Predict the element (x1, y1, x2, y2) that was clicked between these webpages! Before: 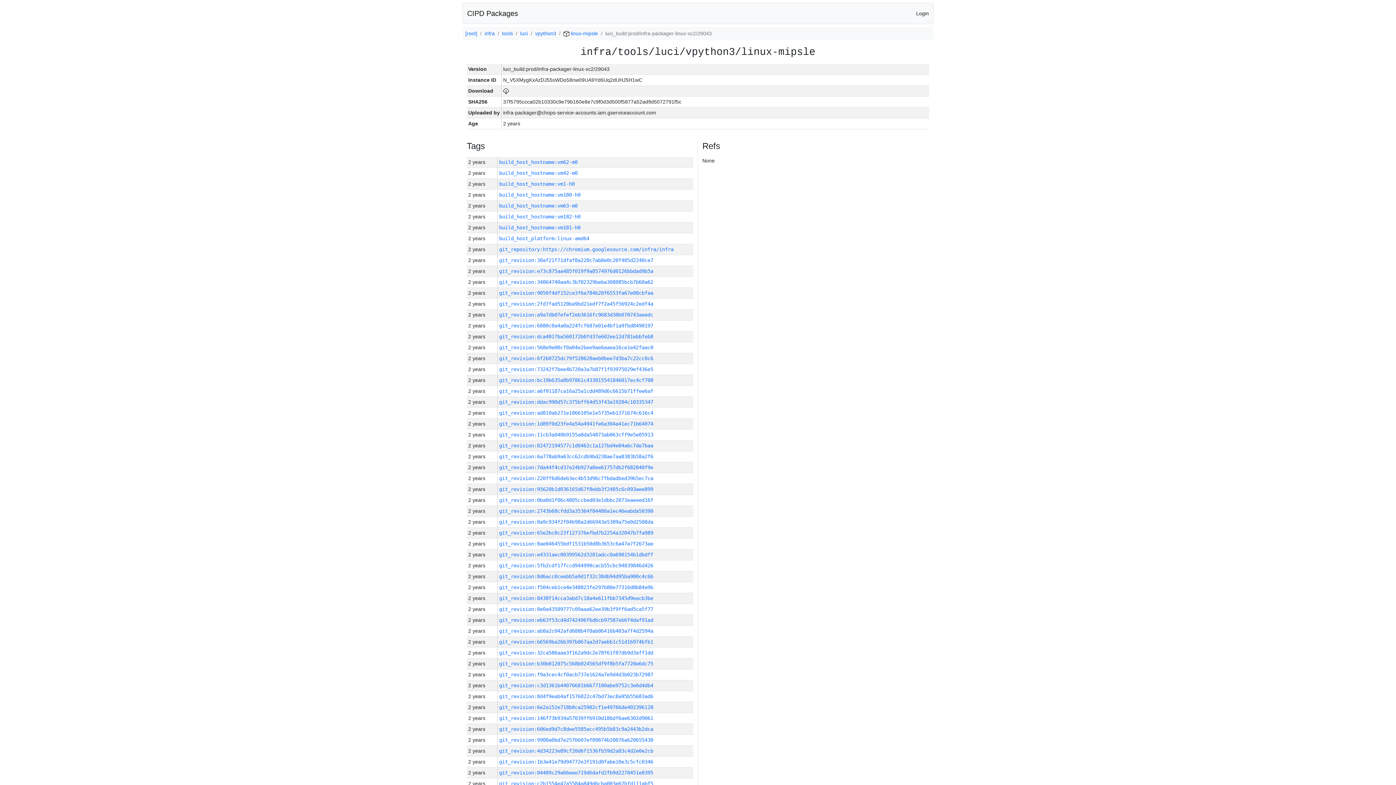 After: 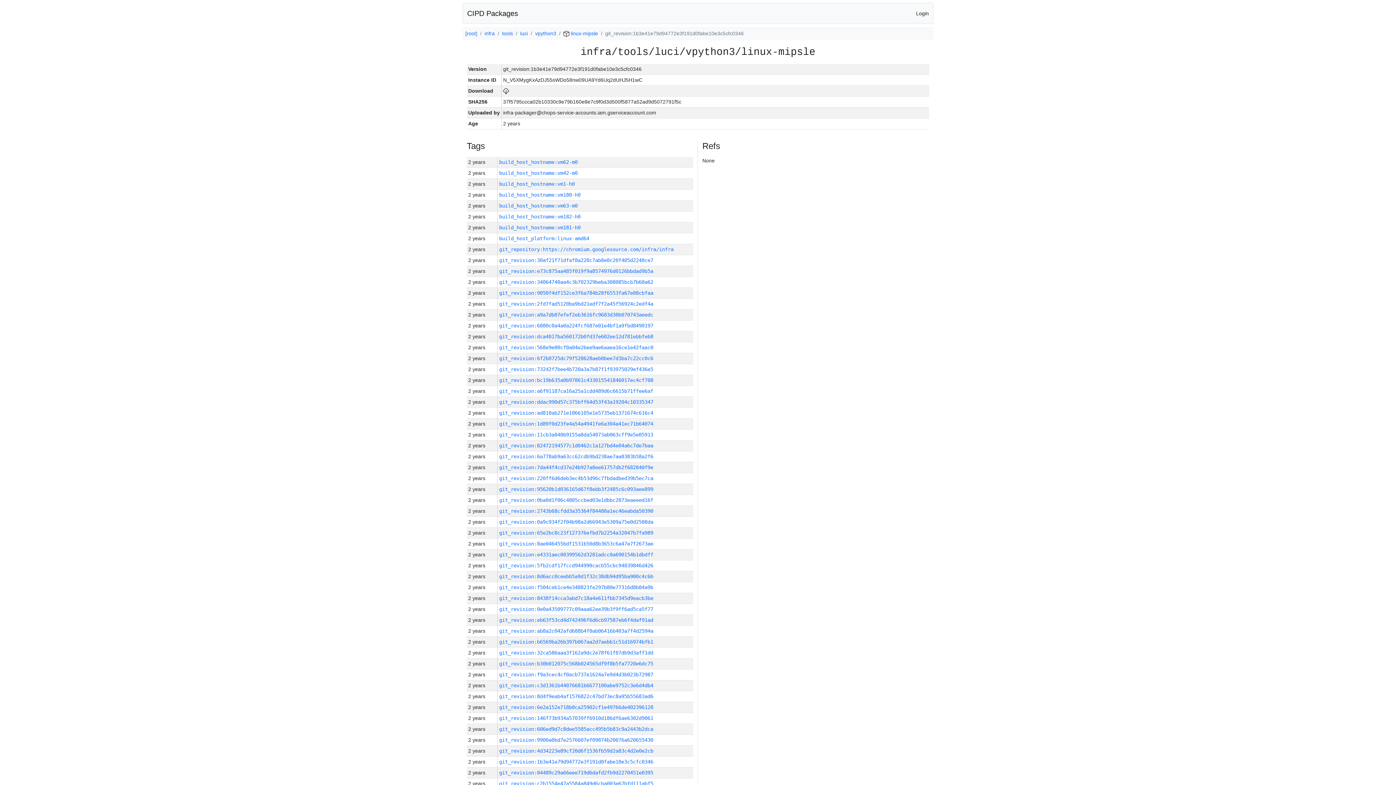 Action: bbox: (499, 759, 653, 765) label: git_revision:1b3e41e79d94772e3f191d0fabe10e3c5cfc0346